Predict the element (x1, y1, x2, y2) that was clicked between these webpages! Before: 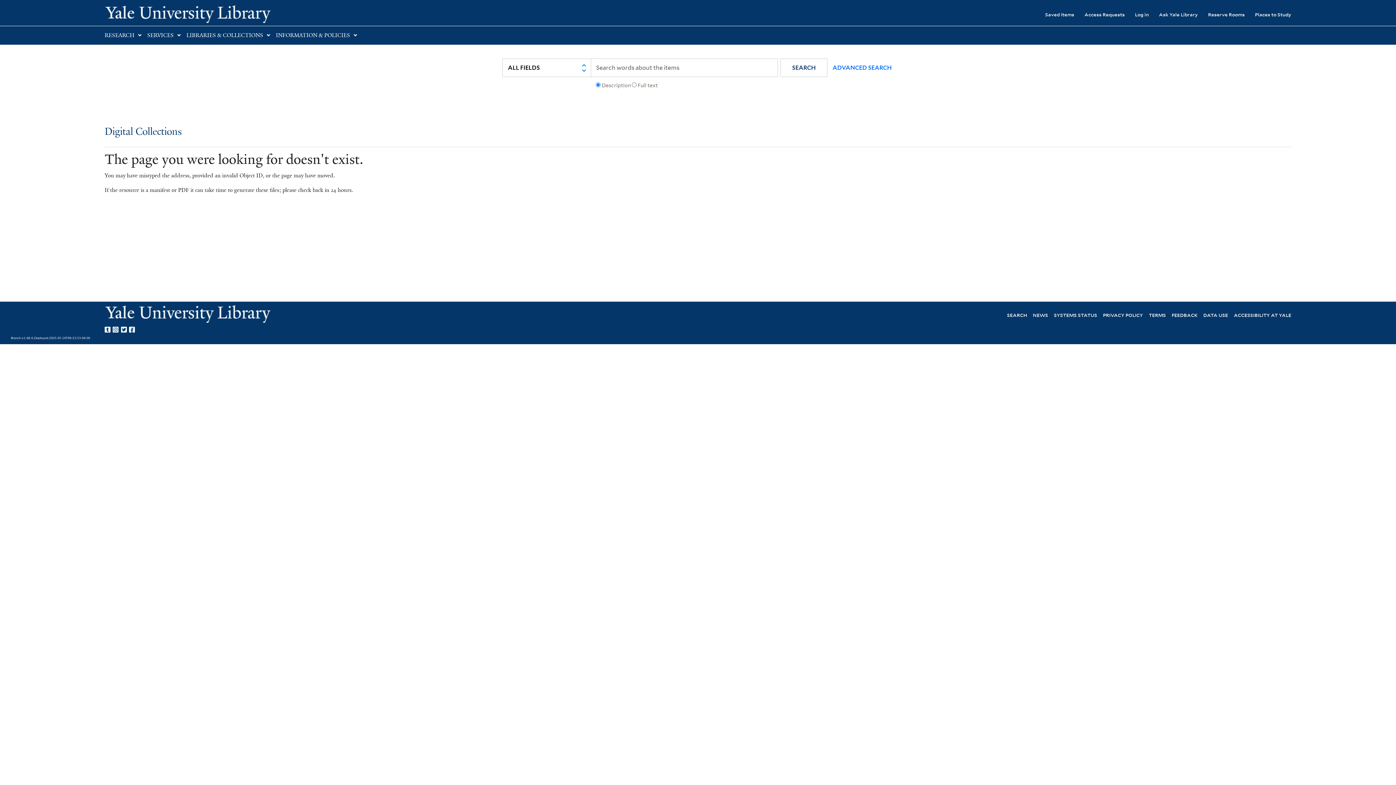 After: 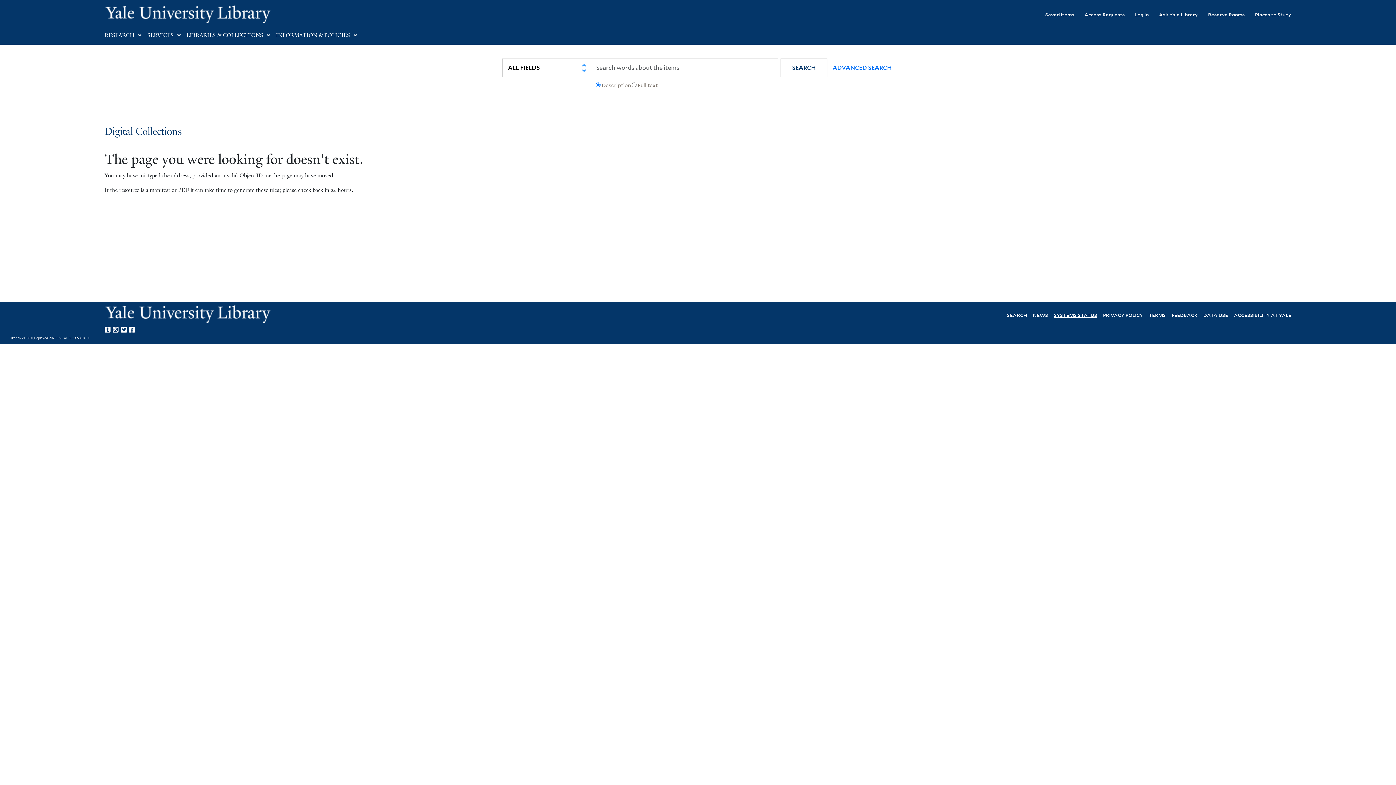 Action: label: SYSTEMS STATUS bbox: (1054, 311, 1097, 318)